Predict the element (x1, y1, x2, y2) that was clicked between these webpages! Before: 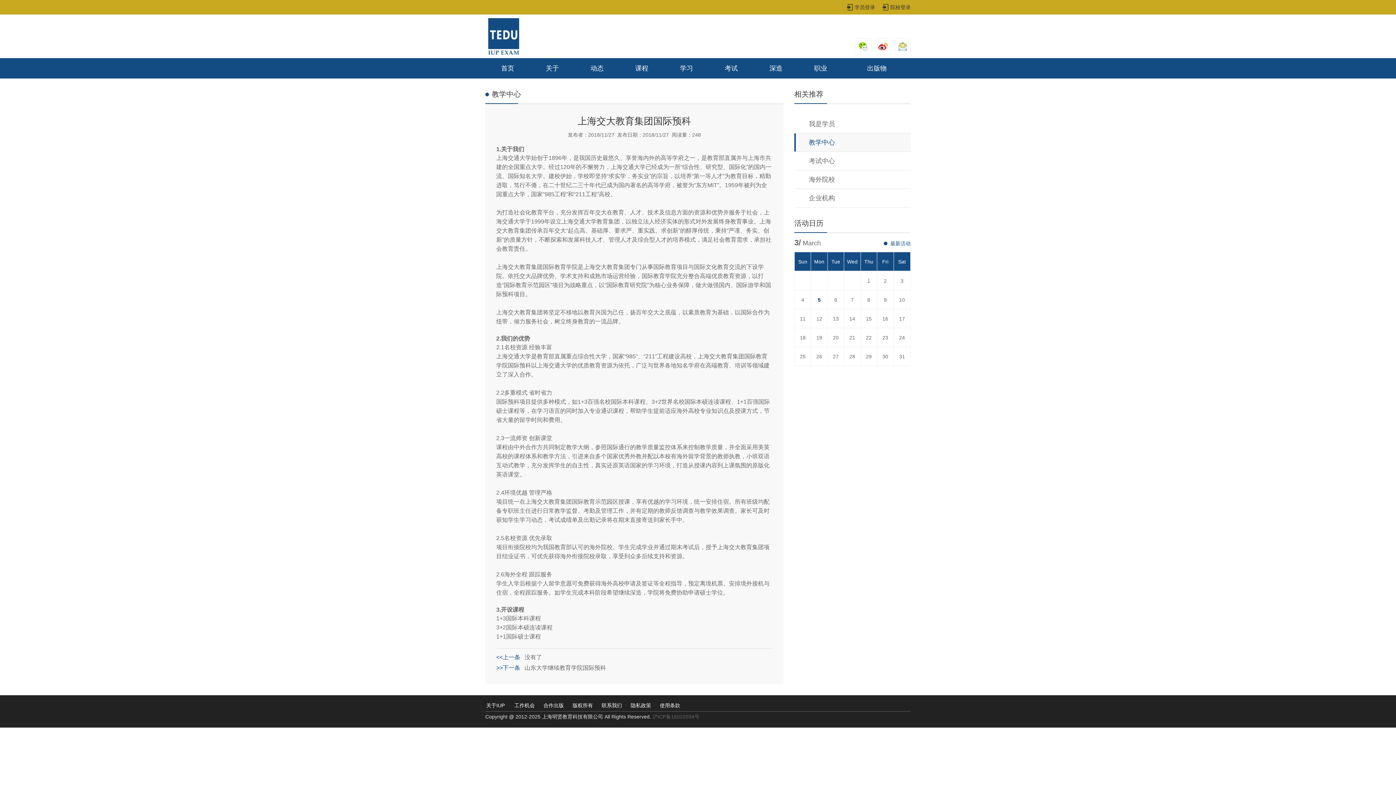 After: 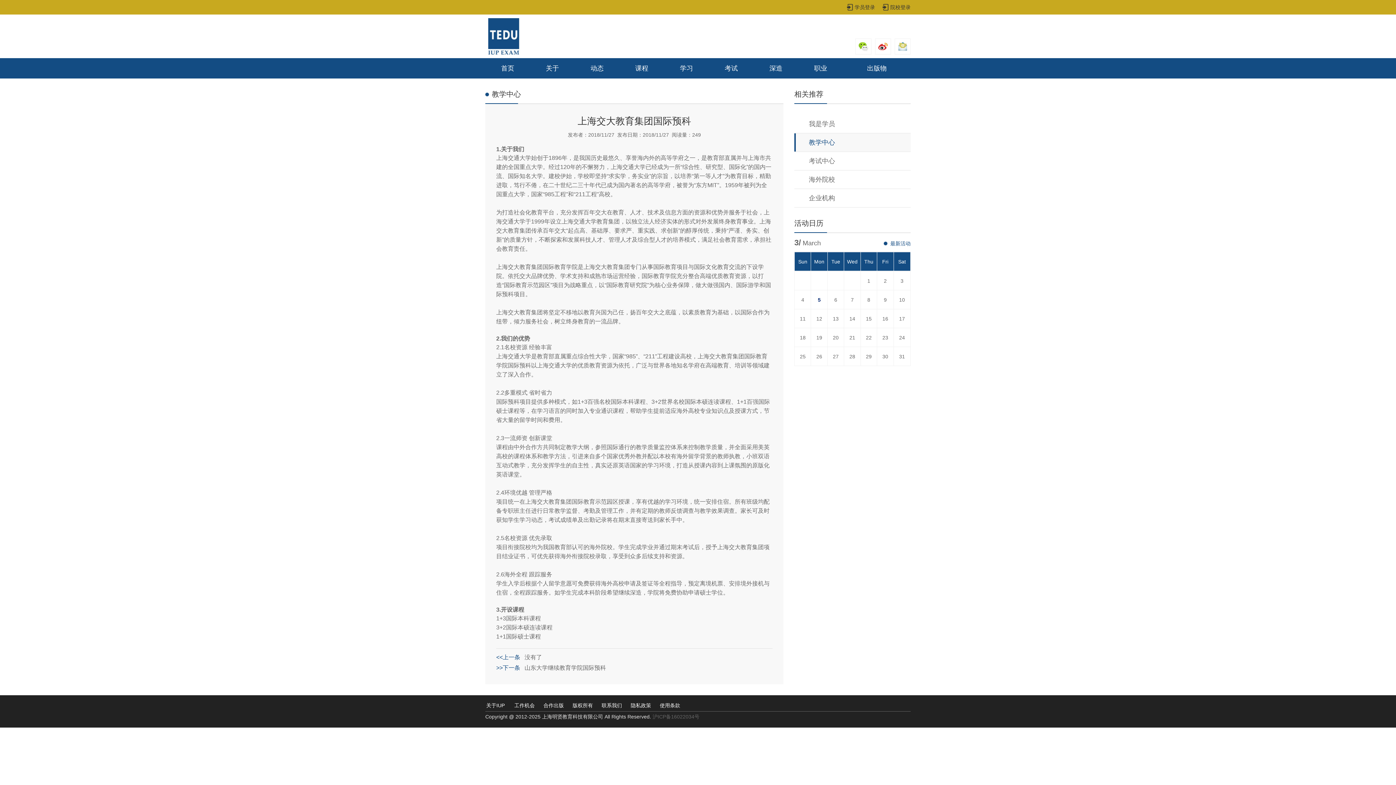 Action: bbox: (898, 41, 907, 51)